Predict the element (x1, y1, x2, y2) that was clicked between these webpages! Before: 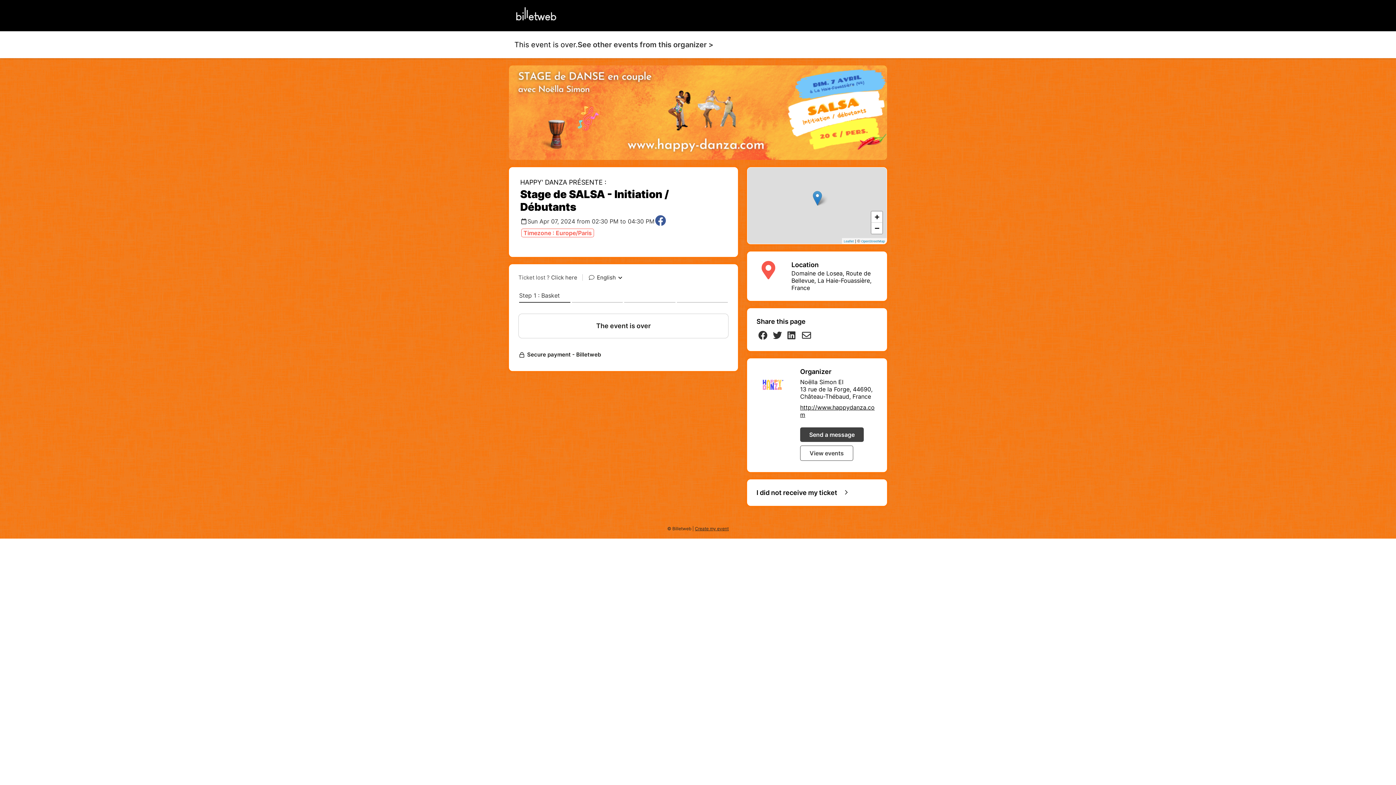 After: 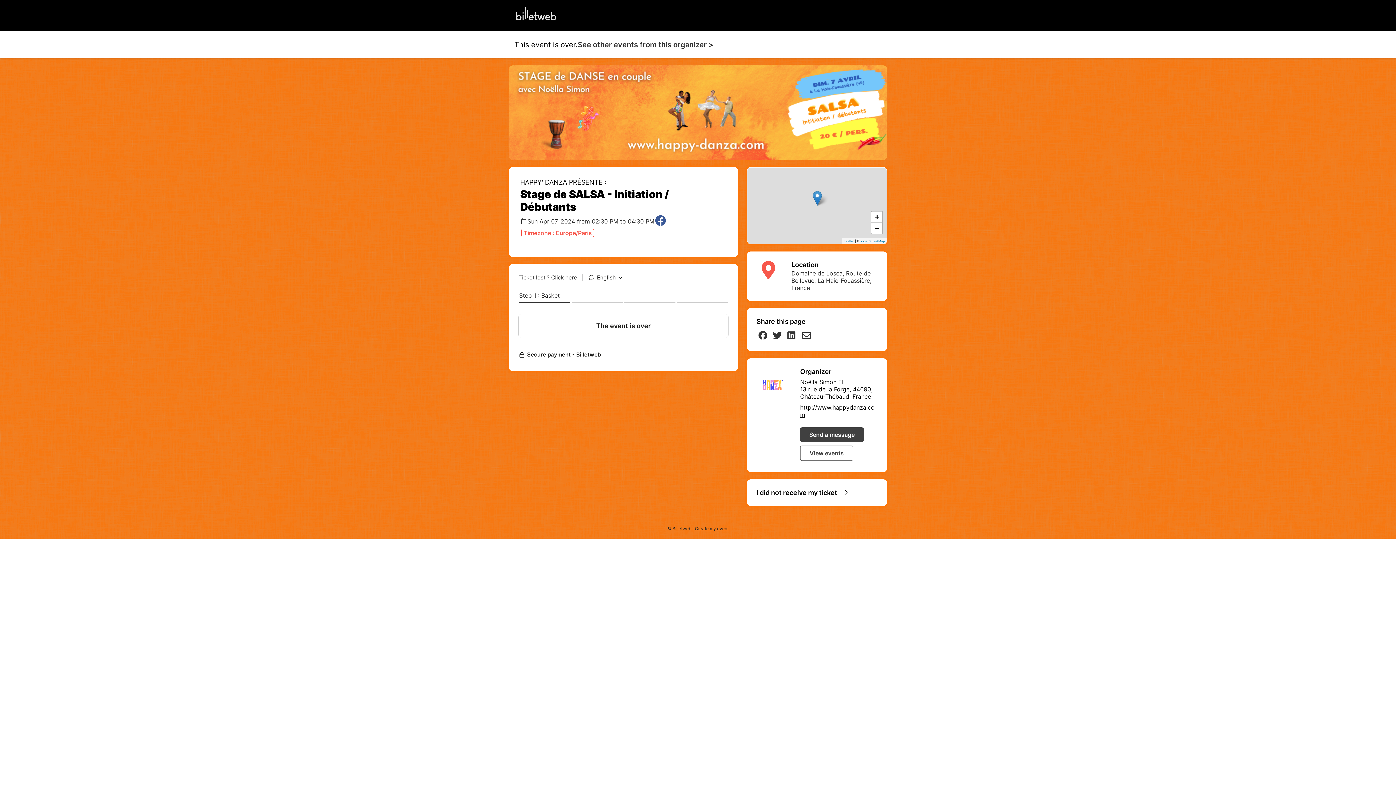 Action: label: Domaine de Losea, Route de Bellevue, La Haie-Fouassière, France bbox: (791, 269, 871, 291)